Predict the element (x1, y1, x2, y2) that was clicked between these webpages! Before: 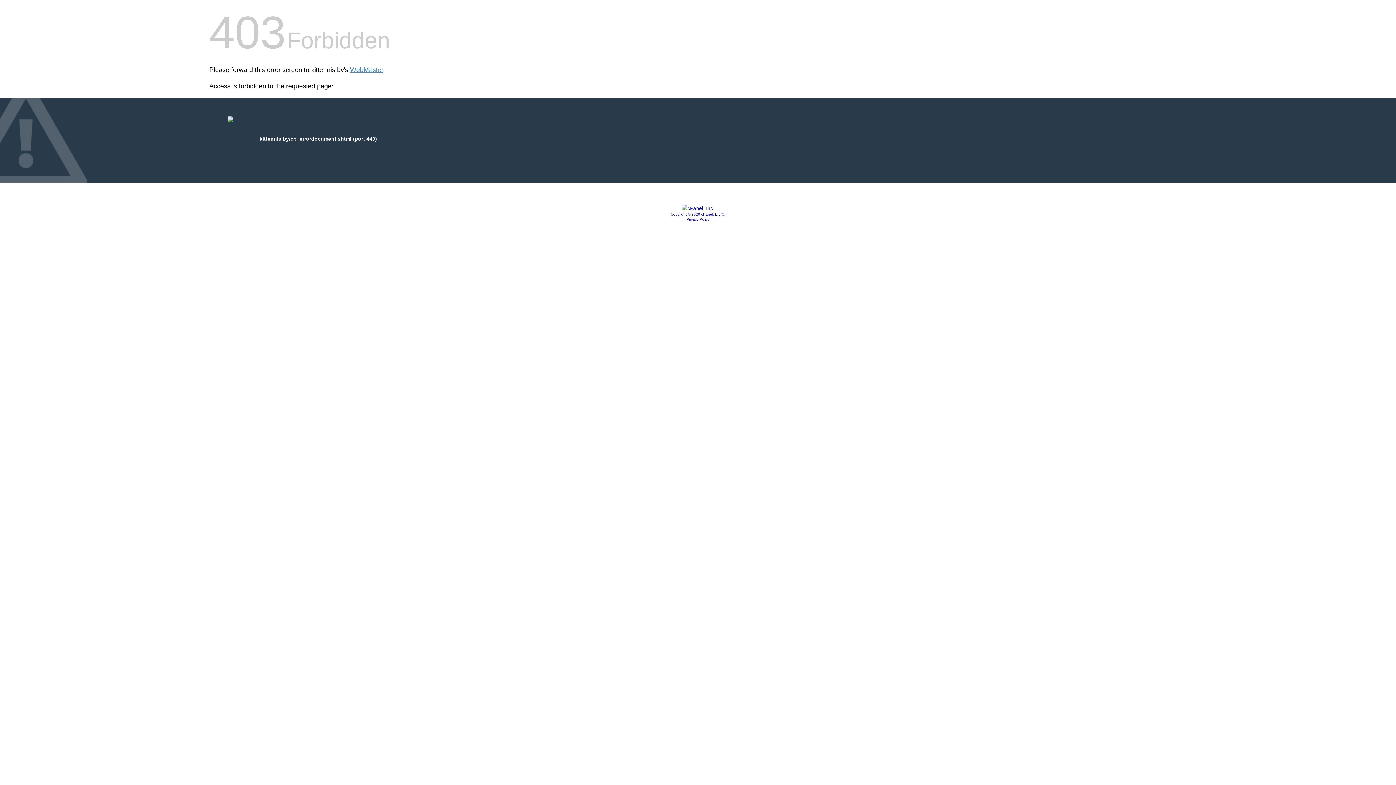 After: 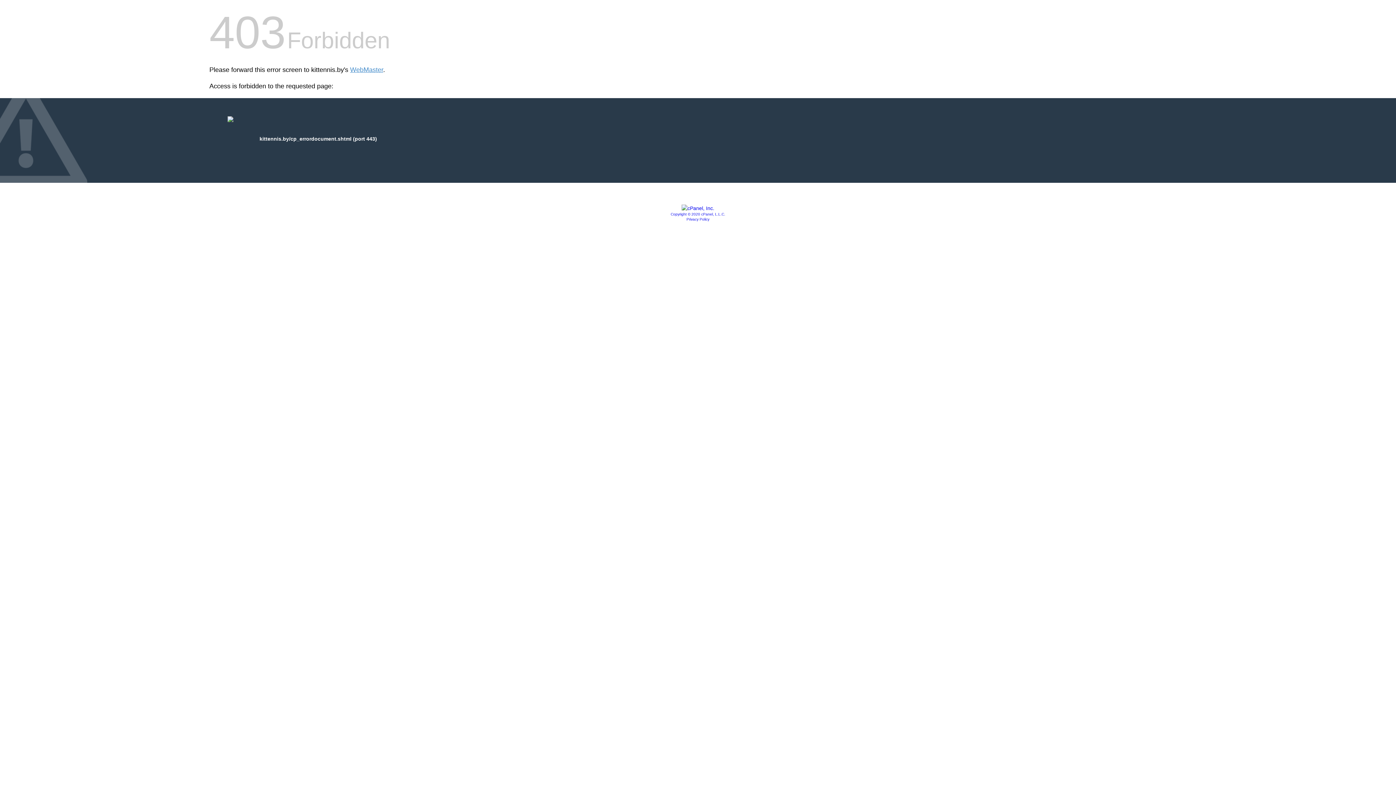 Action: bbox: (686, 217, 709, 221) label: Privacy Policy